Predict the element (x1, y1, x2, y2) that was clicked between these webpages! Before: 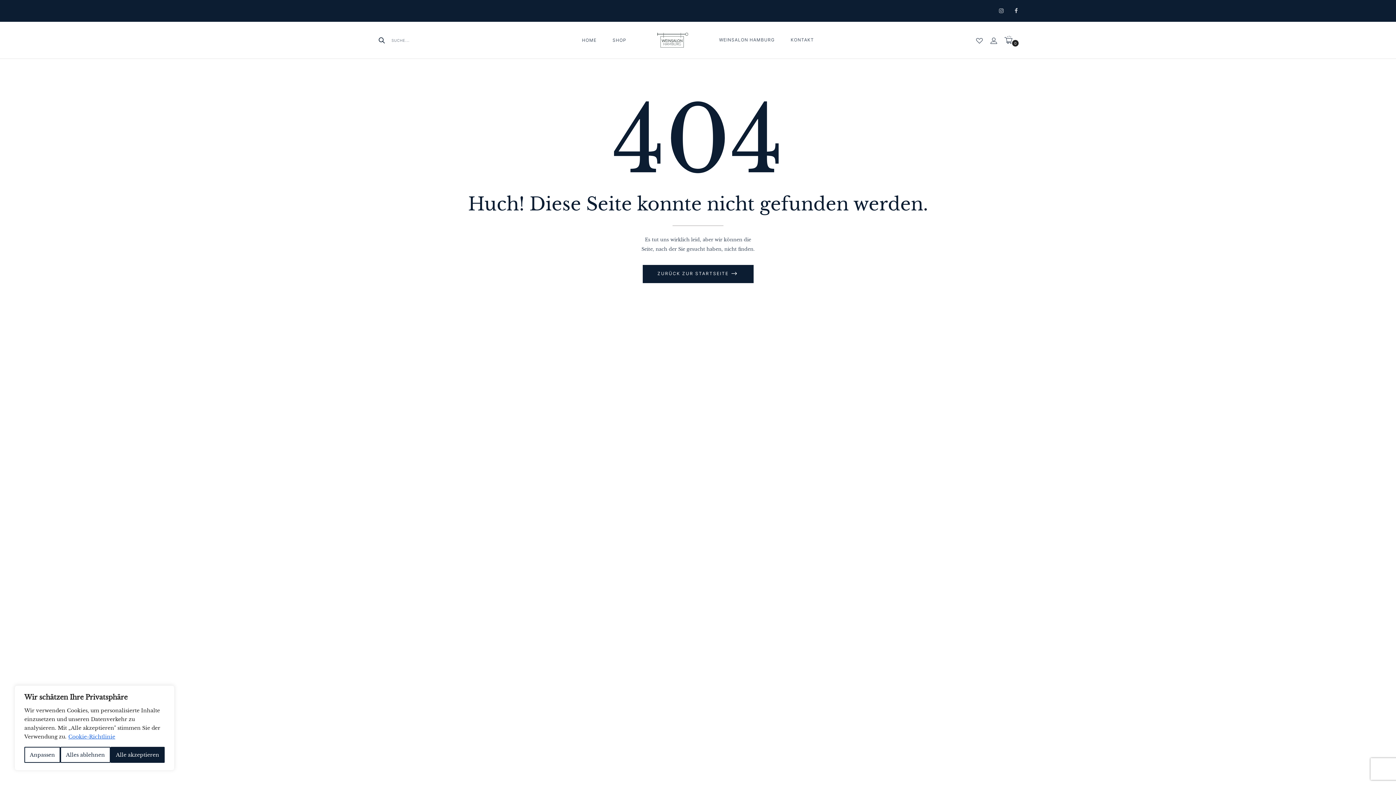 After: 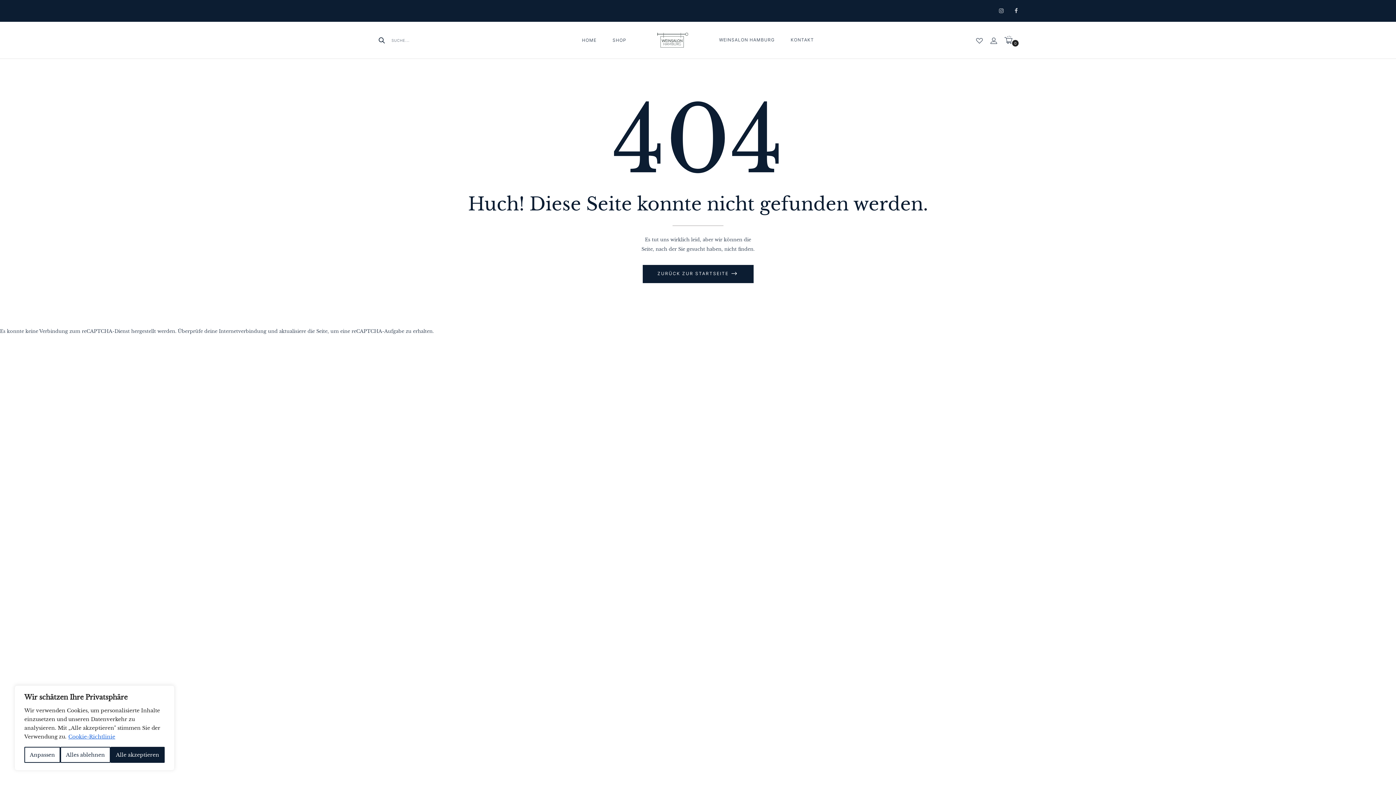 Action: bbox: (68, 733, 115, 740) label: Cookie-Richtlinie